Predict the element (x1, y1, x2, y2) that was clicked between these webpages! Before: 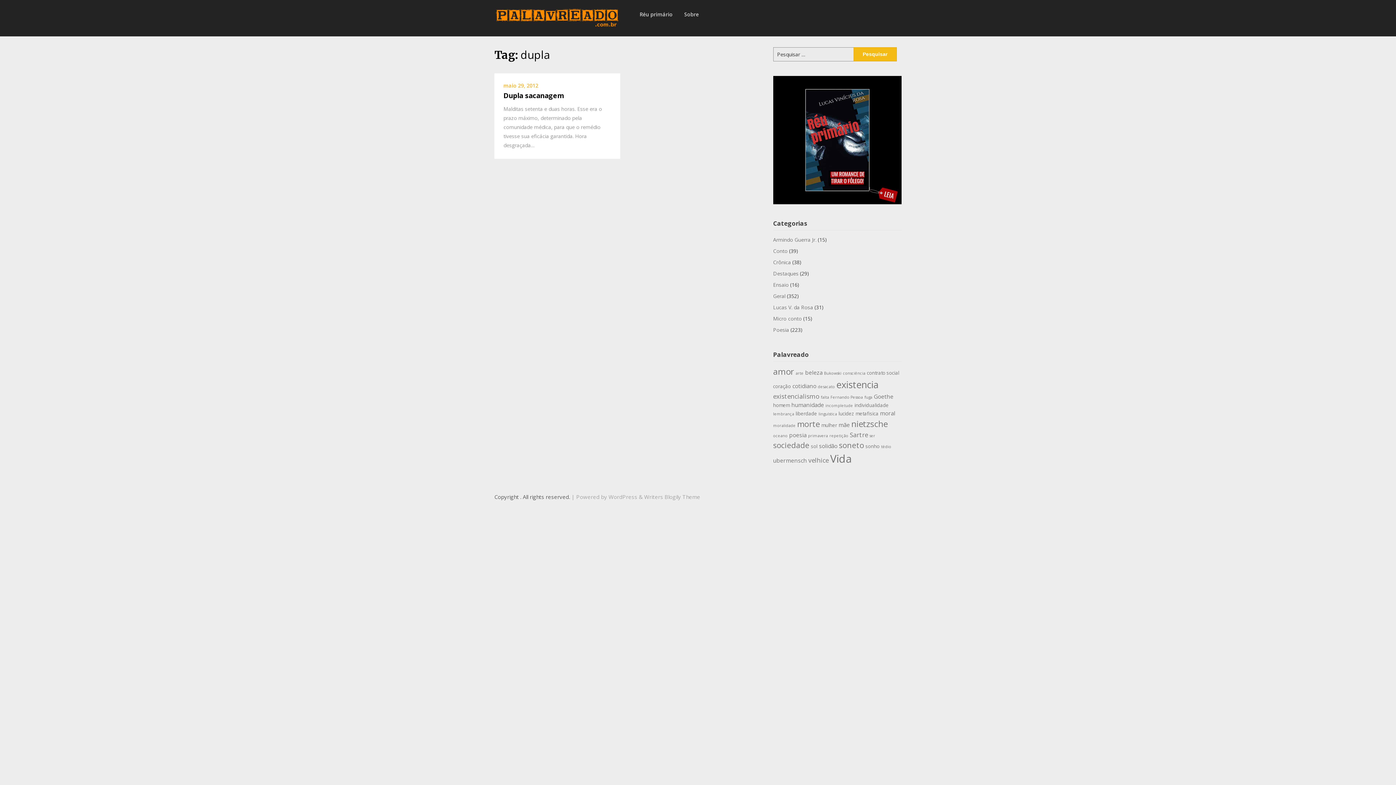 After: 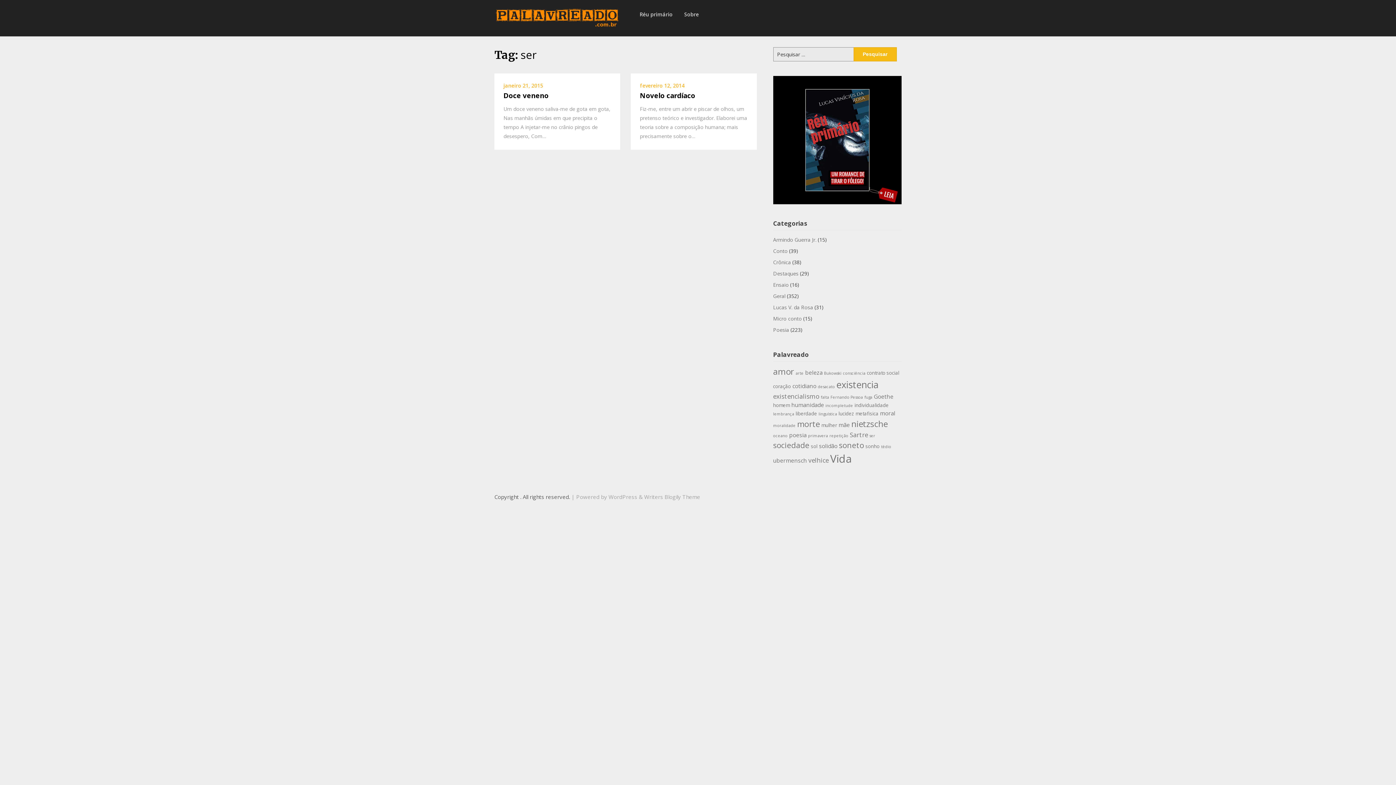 Action: bbox: (869, 433, 875, 438) label: ser (2 itens)